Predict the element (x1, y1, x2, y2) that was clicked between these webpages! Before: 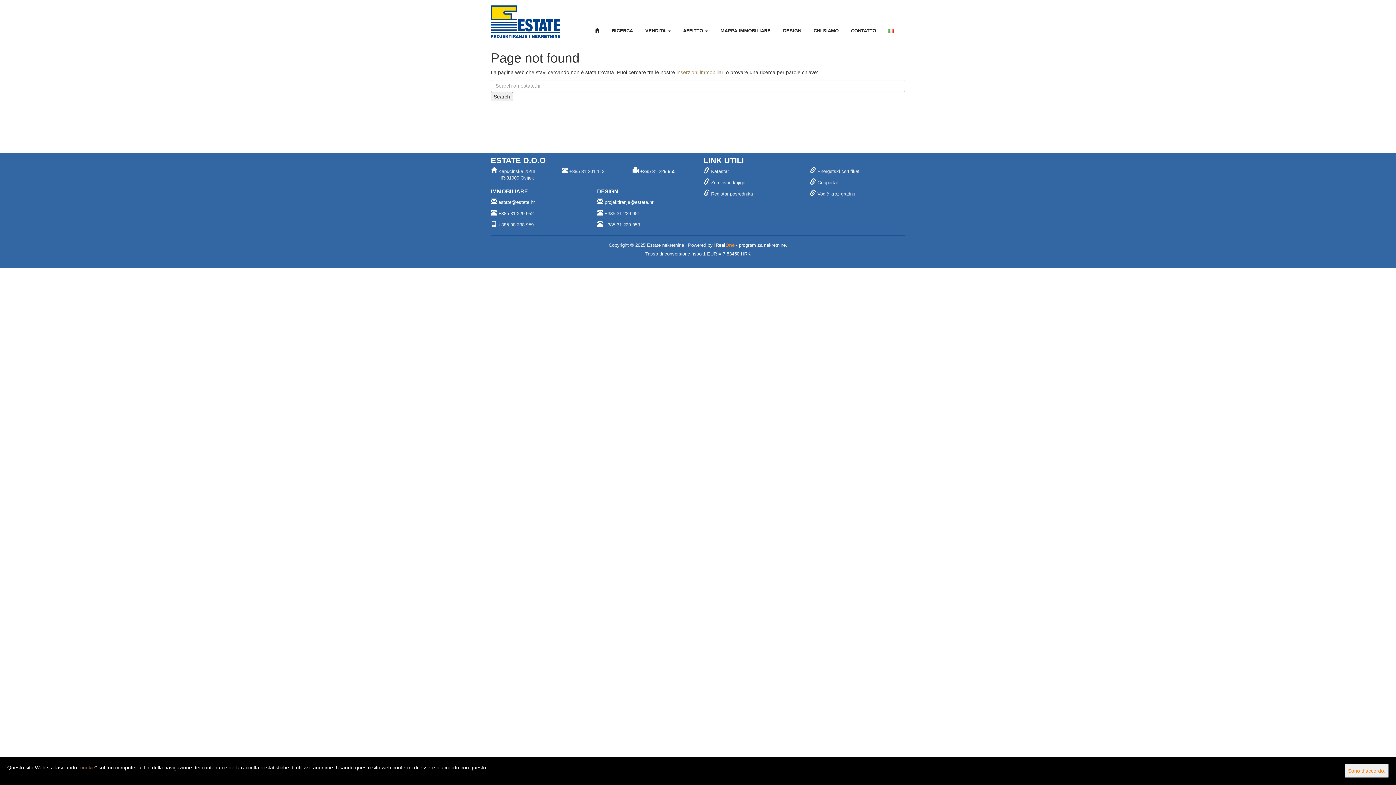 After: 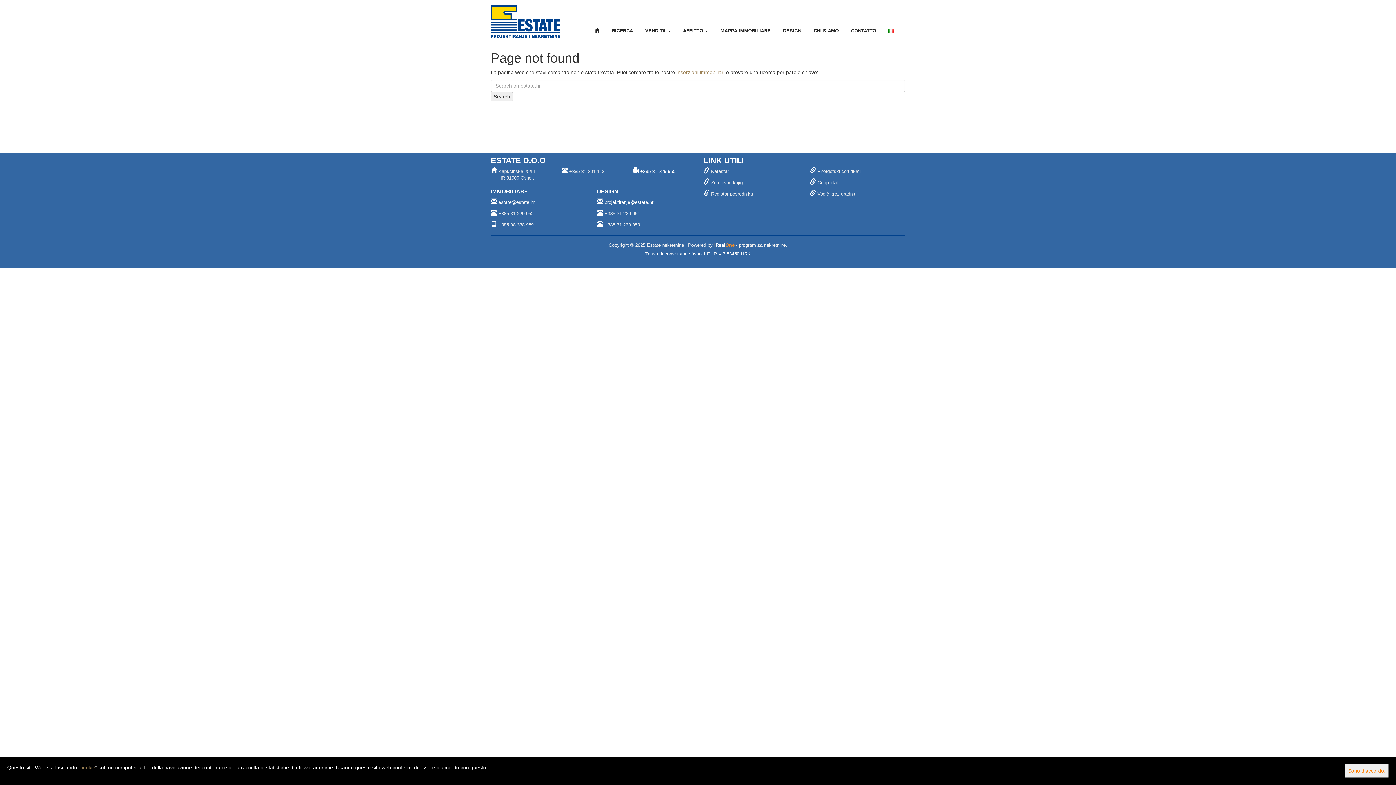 Action: bbox: (711, 180, 745, 185) label: Zemljišne knjige